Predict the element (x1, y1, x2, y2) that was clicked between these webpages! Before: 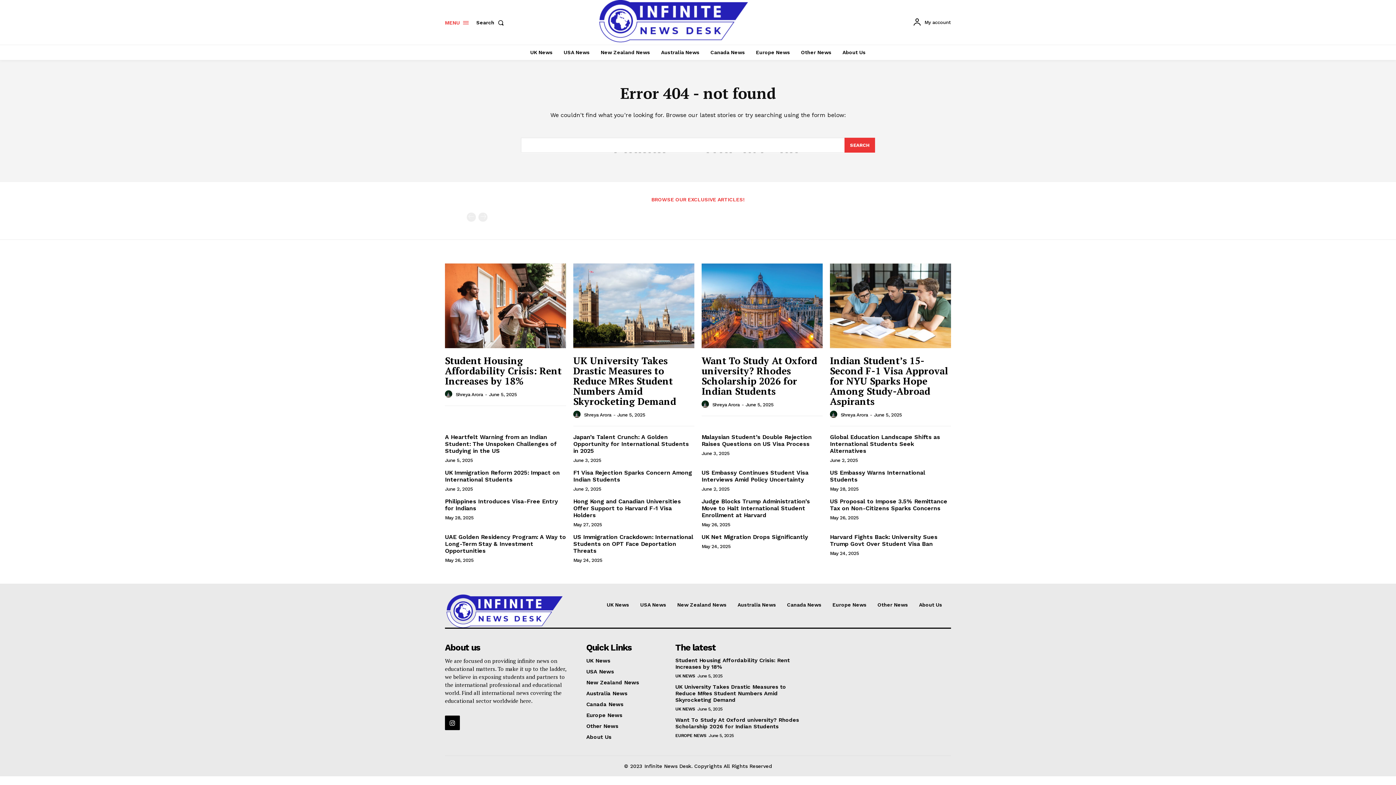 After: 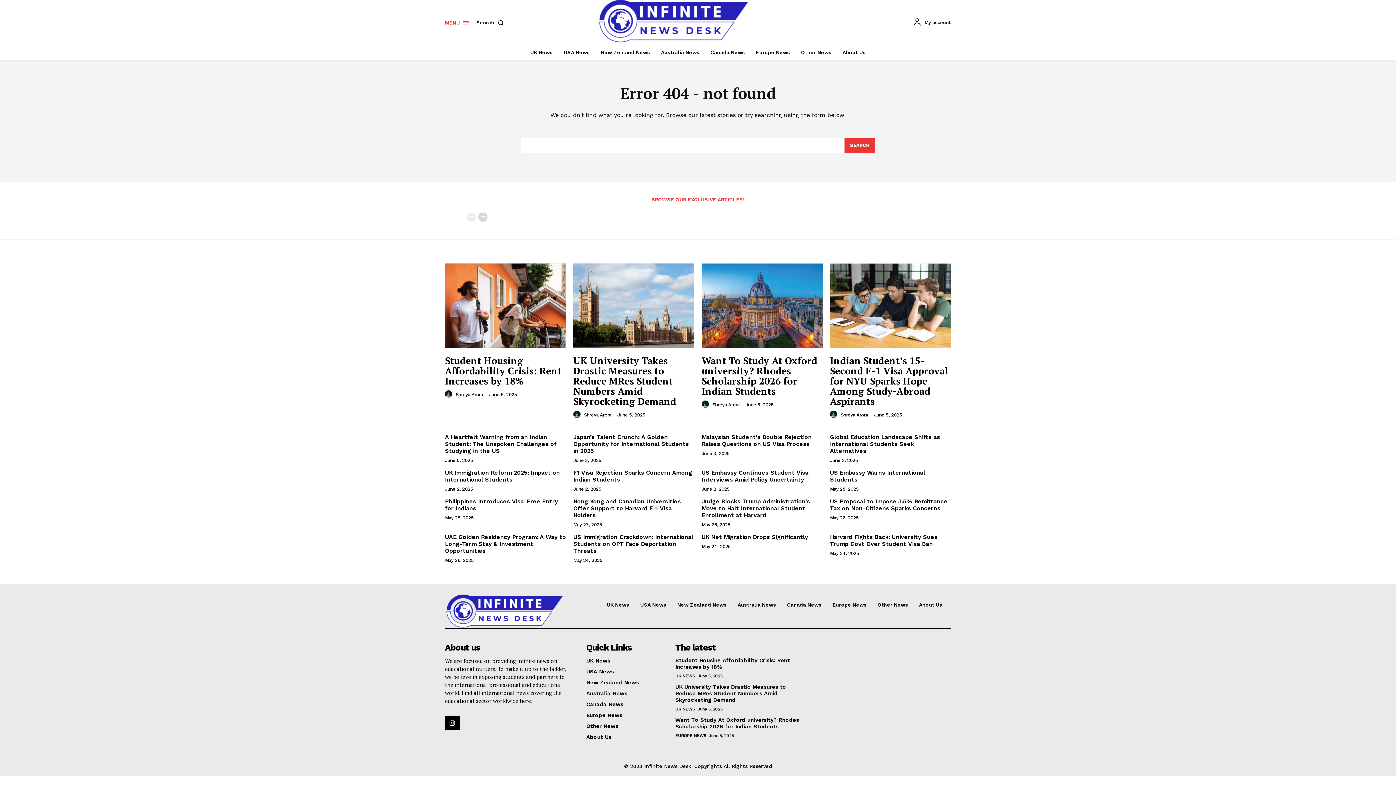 Action: label: next-page-disabled bbox: (478, 212, 487, 221)